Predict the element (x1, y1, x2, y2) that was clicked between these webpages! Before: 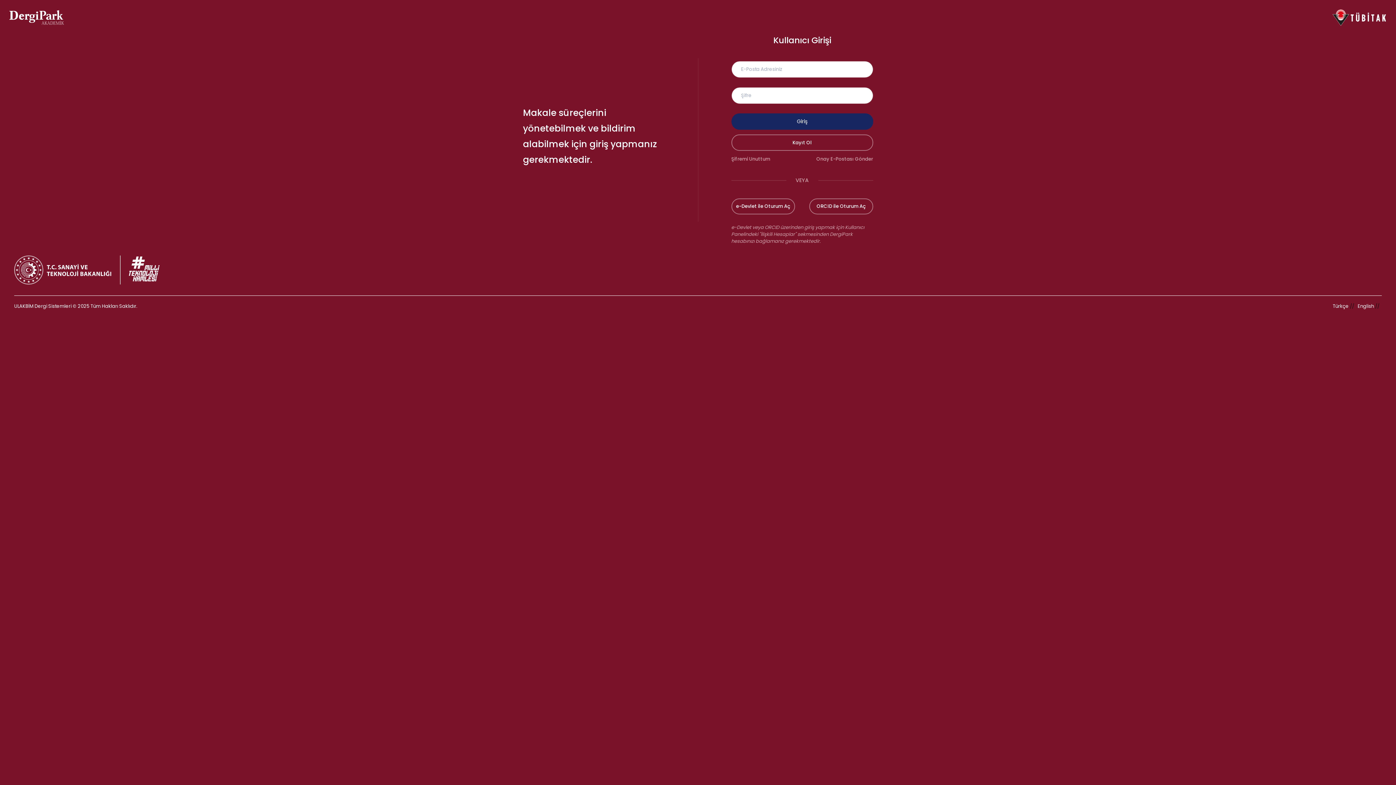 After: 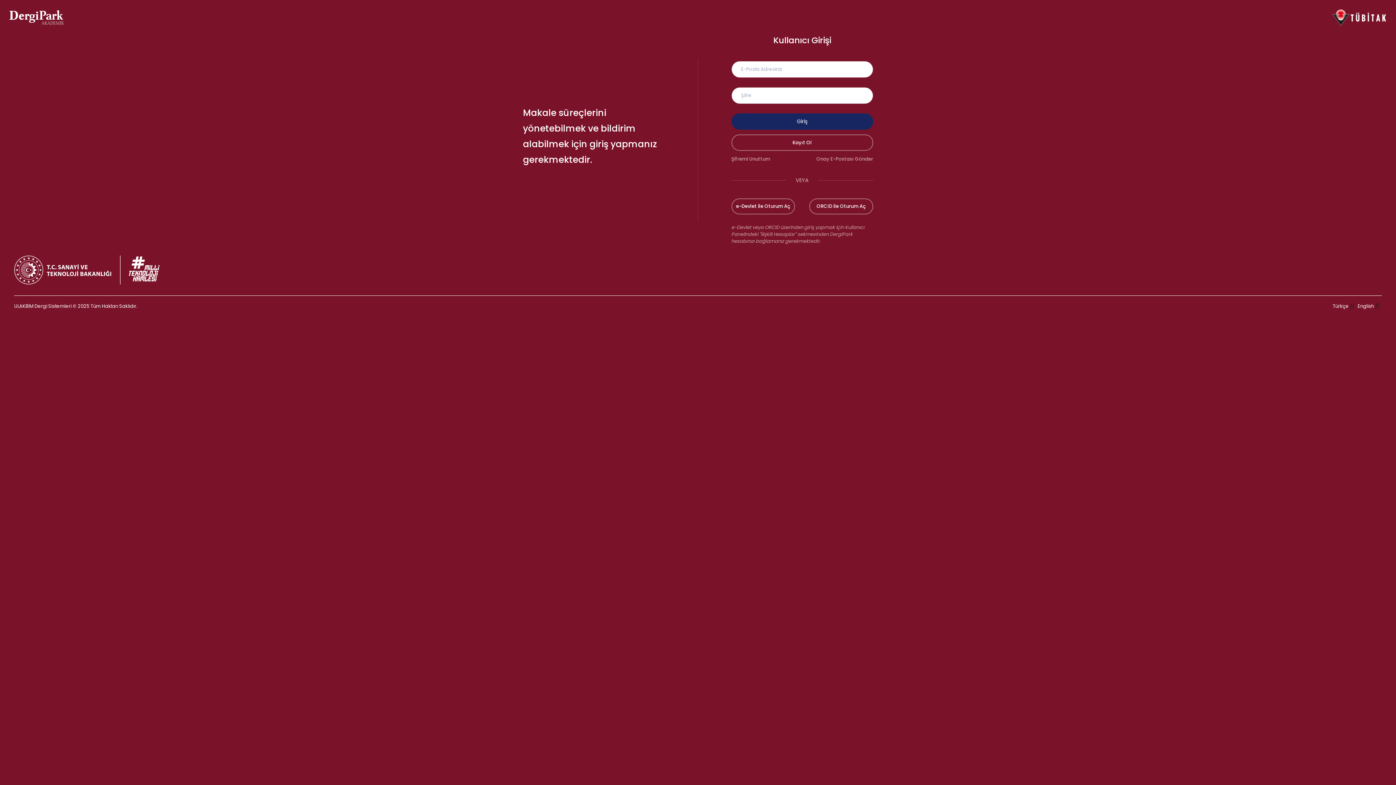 Action: label: Türkiye Cumhuriyeti Sanayi ve Teknoloji Bakanlığı bağlantısı bbox: (14, 255, 169, 284)